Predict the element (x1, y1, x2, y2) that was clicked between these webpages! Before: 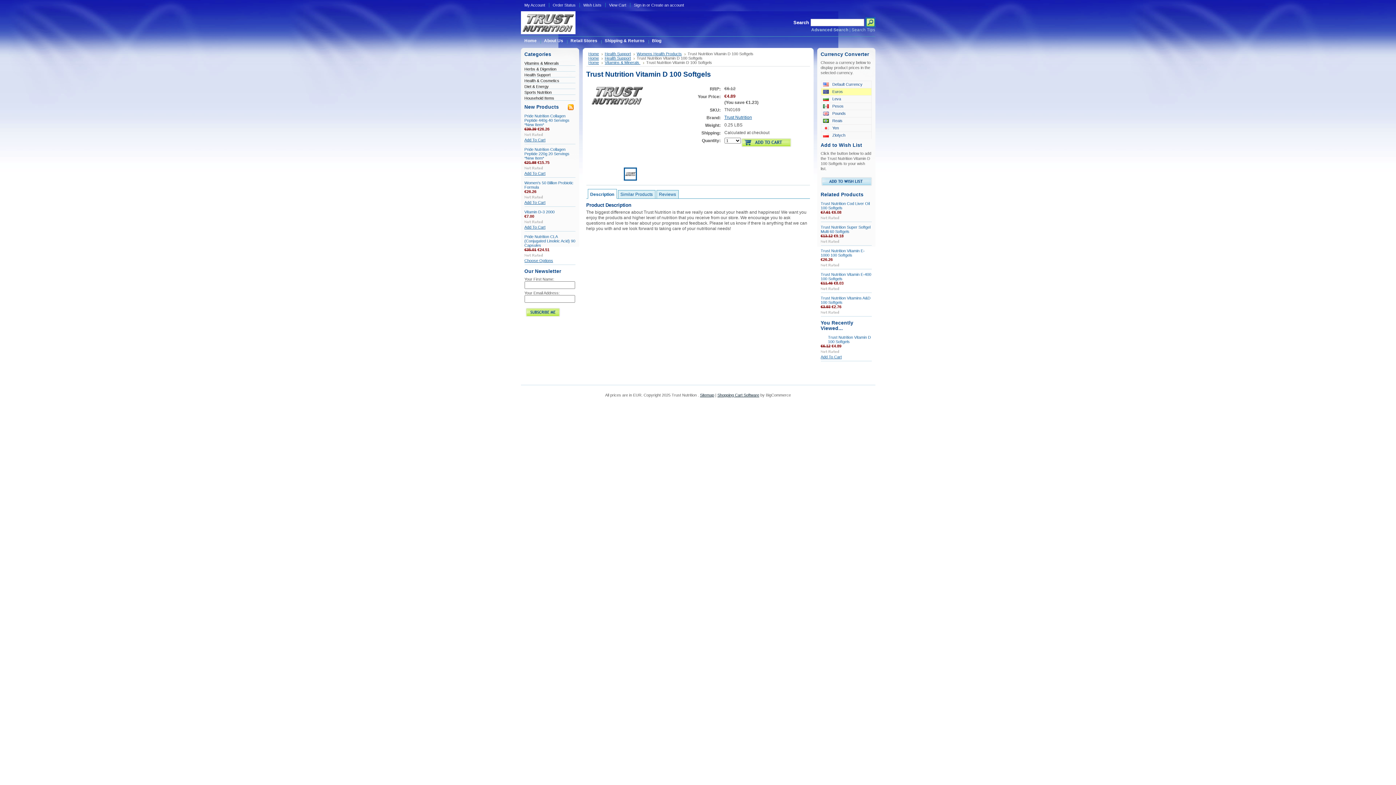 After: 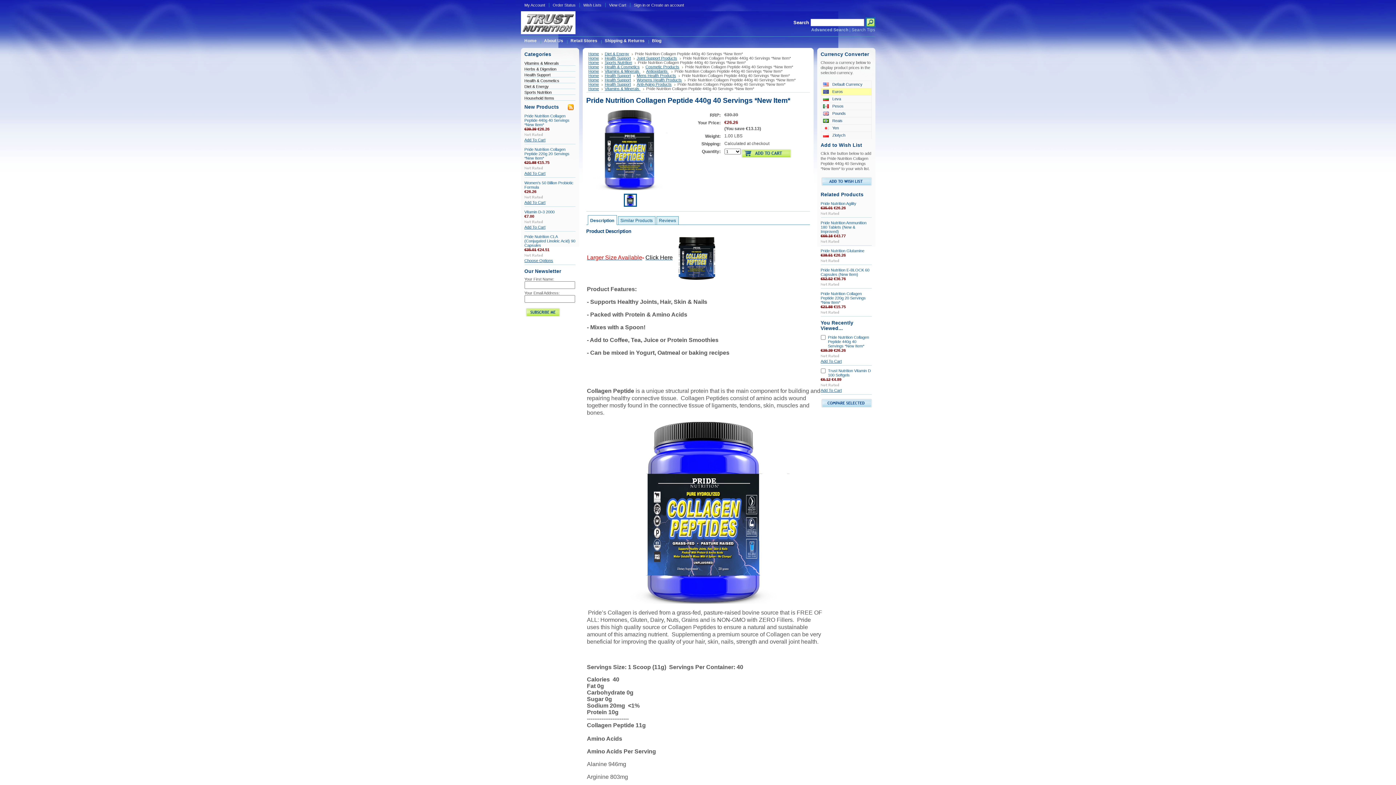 Action: bbox: (524, 113, 569, 126) label: Pride Nutrition Collagen Peptide 440g 40 Servings *New Item*